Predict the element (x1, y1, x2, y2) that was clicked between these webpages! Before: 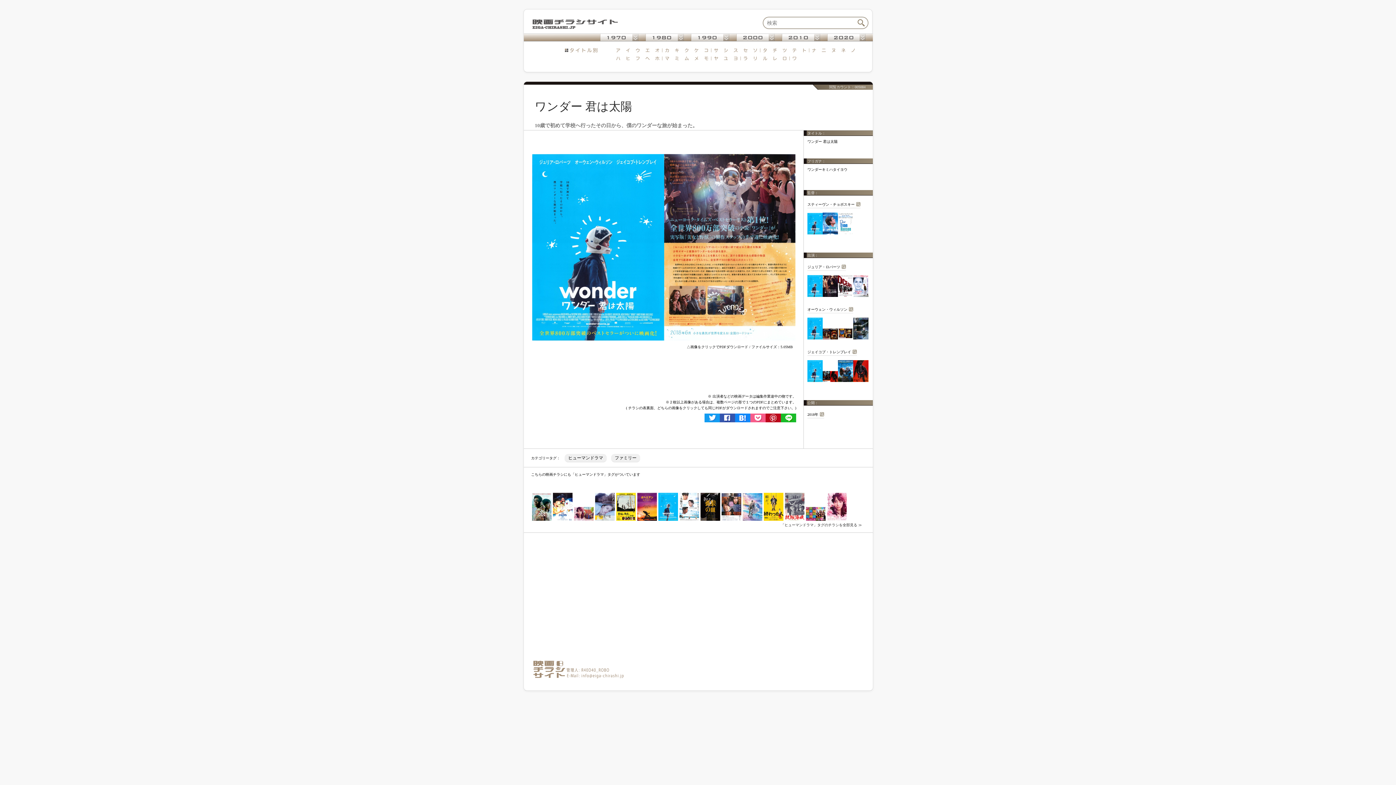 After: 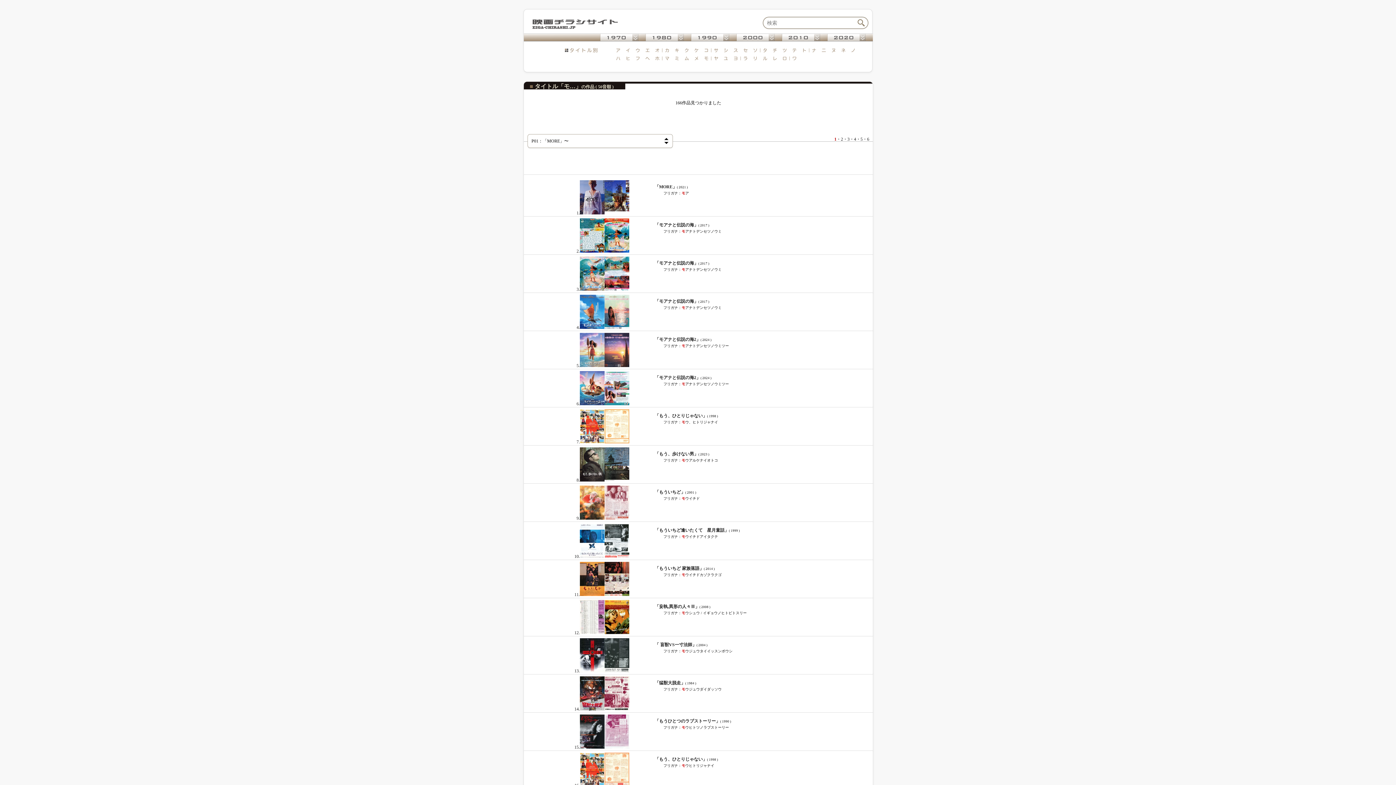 Action: bbox: (701, 56, 711, 61)